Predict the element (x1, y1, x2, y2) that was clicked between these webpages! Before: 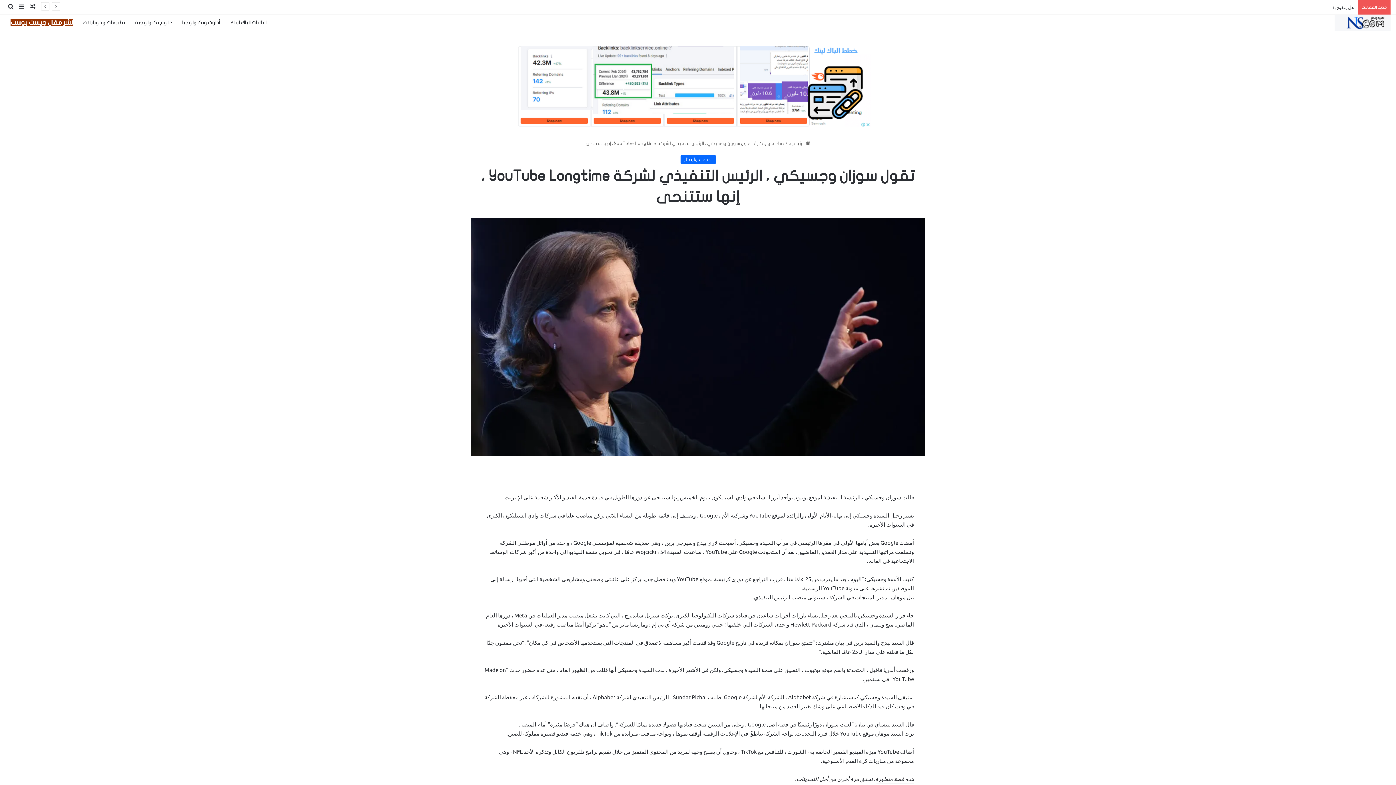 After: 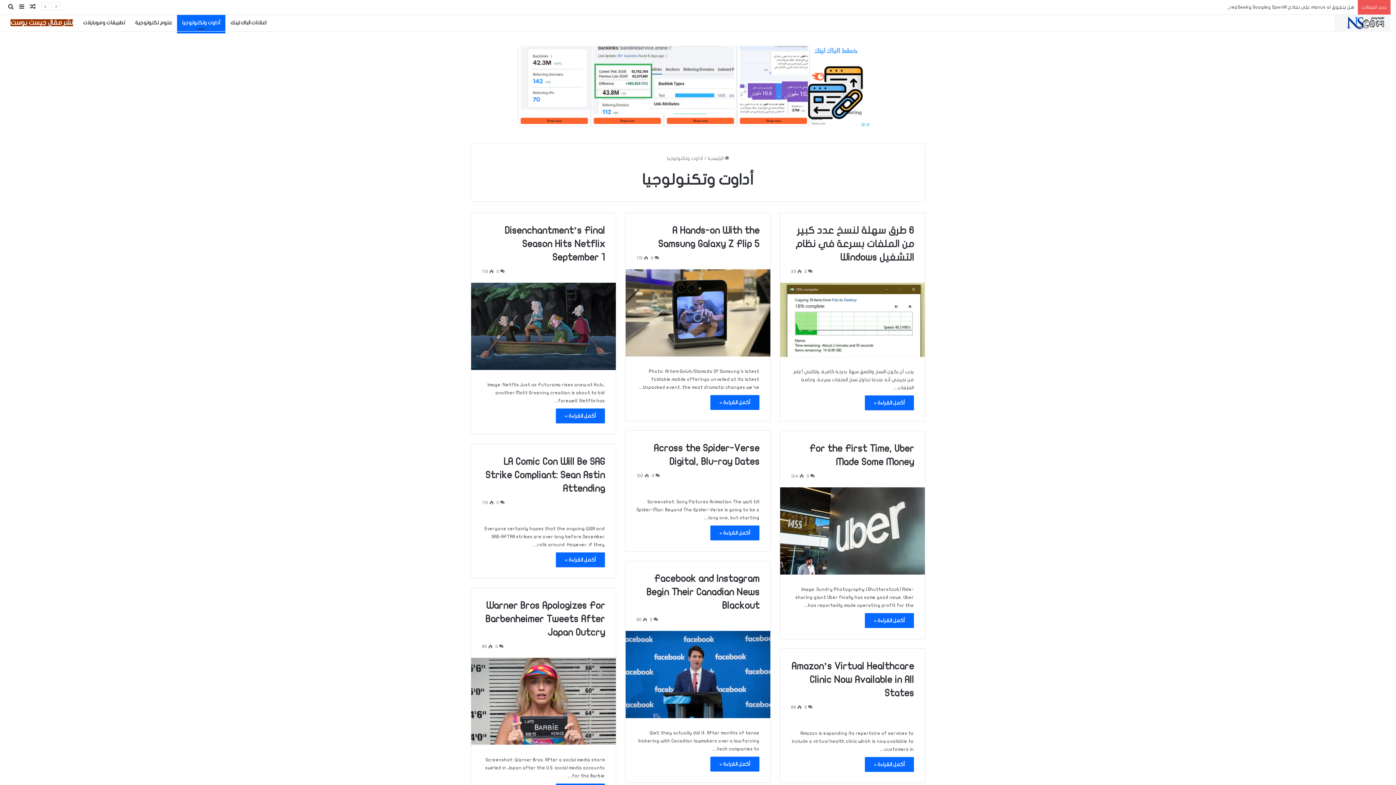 Action: bbox: (177, 14, 225, 31) label: أداوت وتكنولوجيا